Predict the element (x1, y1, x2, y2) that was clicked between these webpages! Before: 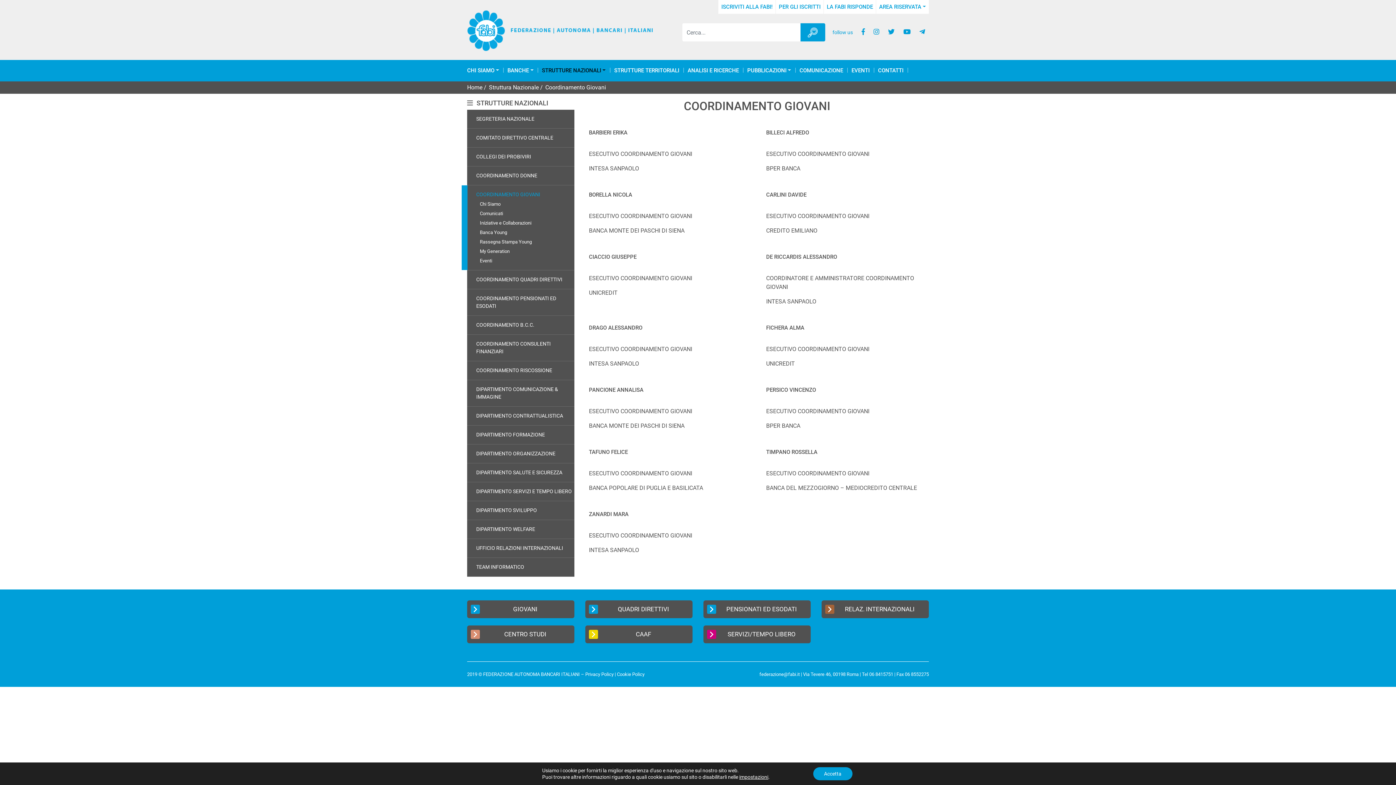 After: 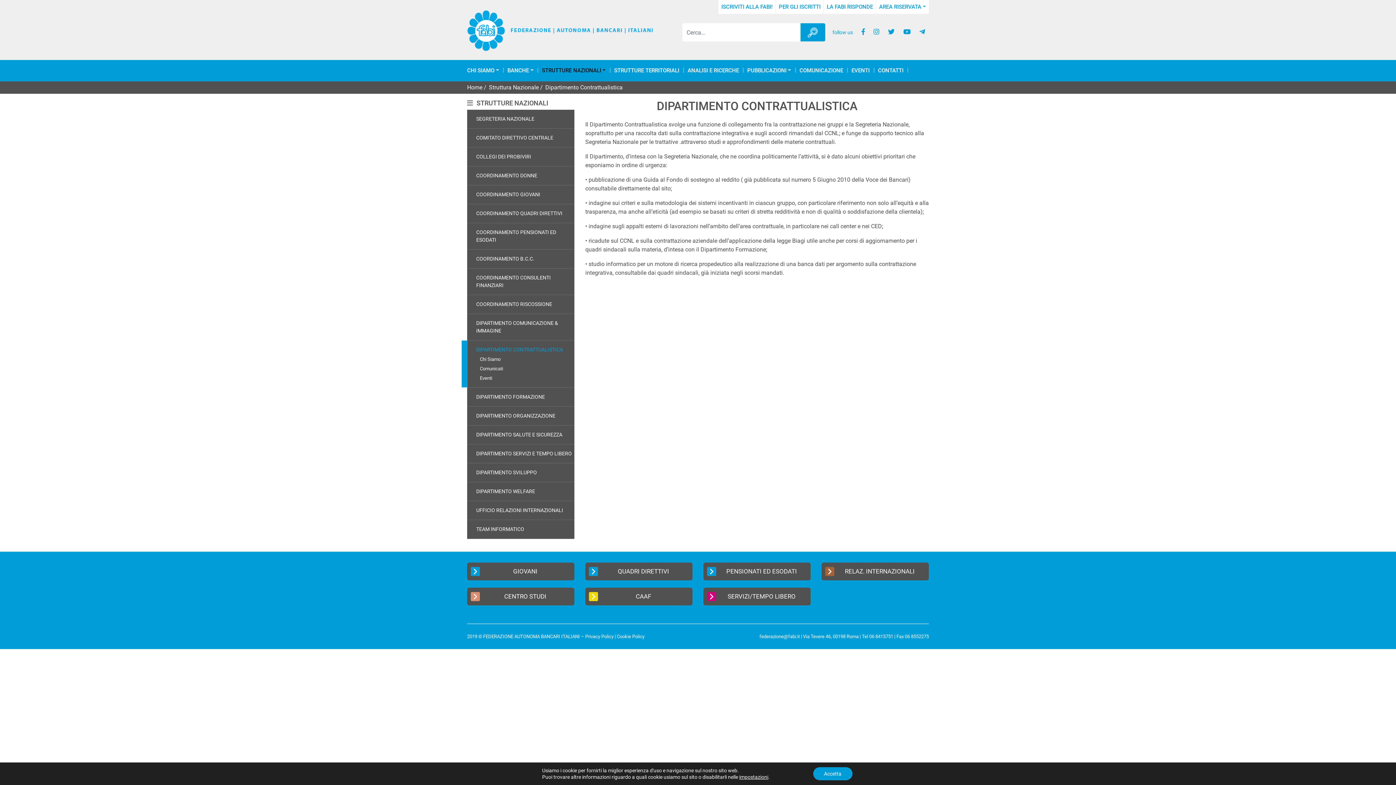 Action: bbox: (476, 413, 563, 418) label: DIPARTIMENTO CONTRATTUALISTICA